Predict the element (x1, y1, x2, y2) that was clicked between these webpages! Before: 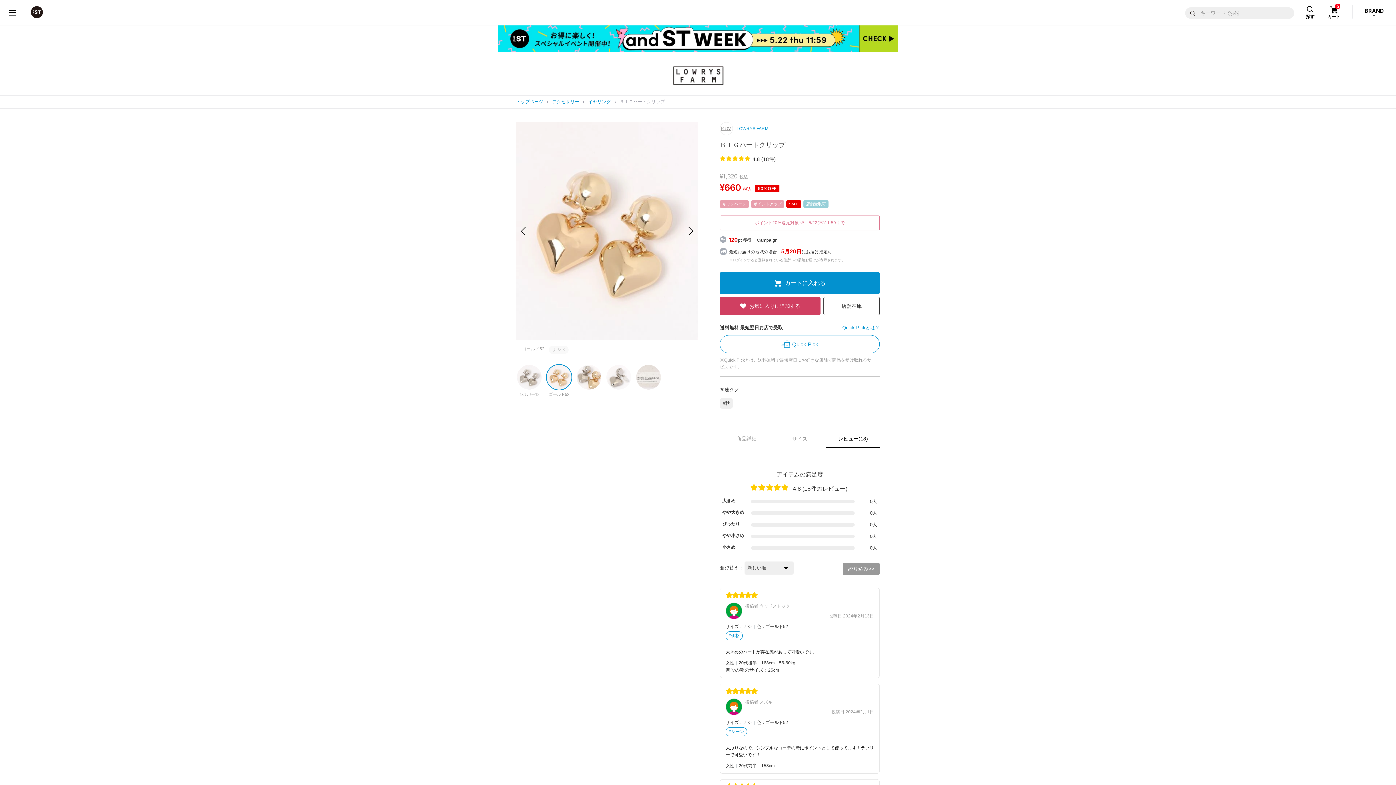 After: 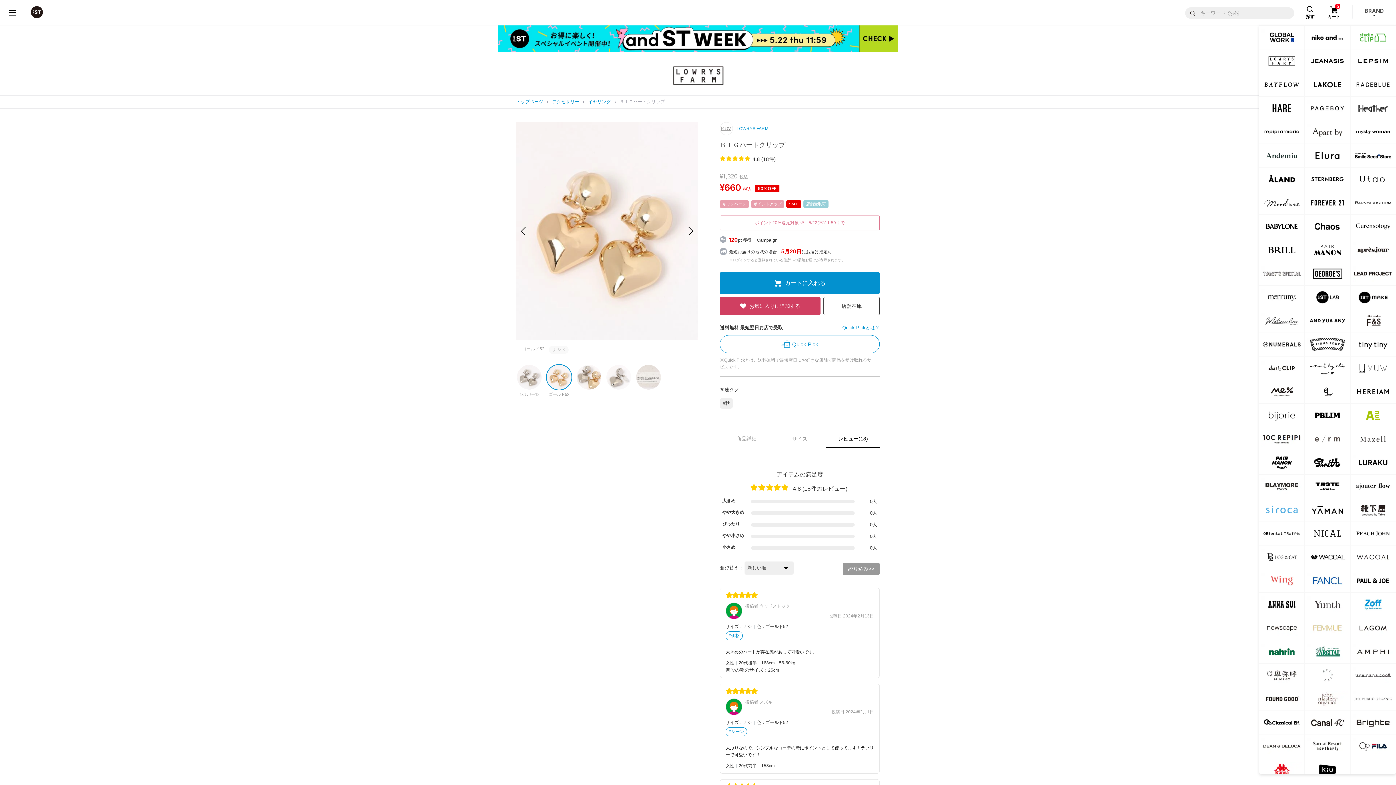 Action: bbox: (1352, 4, 1396, 18) label: BRAND